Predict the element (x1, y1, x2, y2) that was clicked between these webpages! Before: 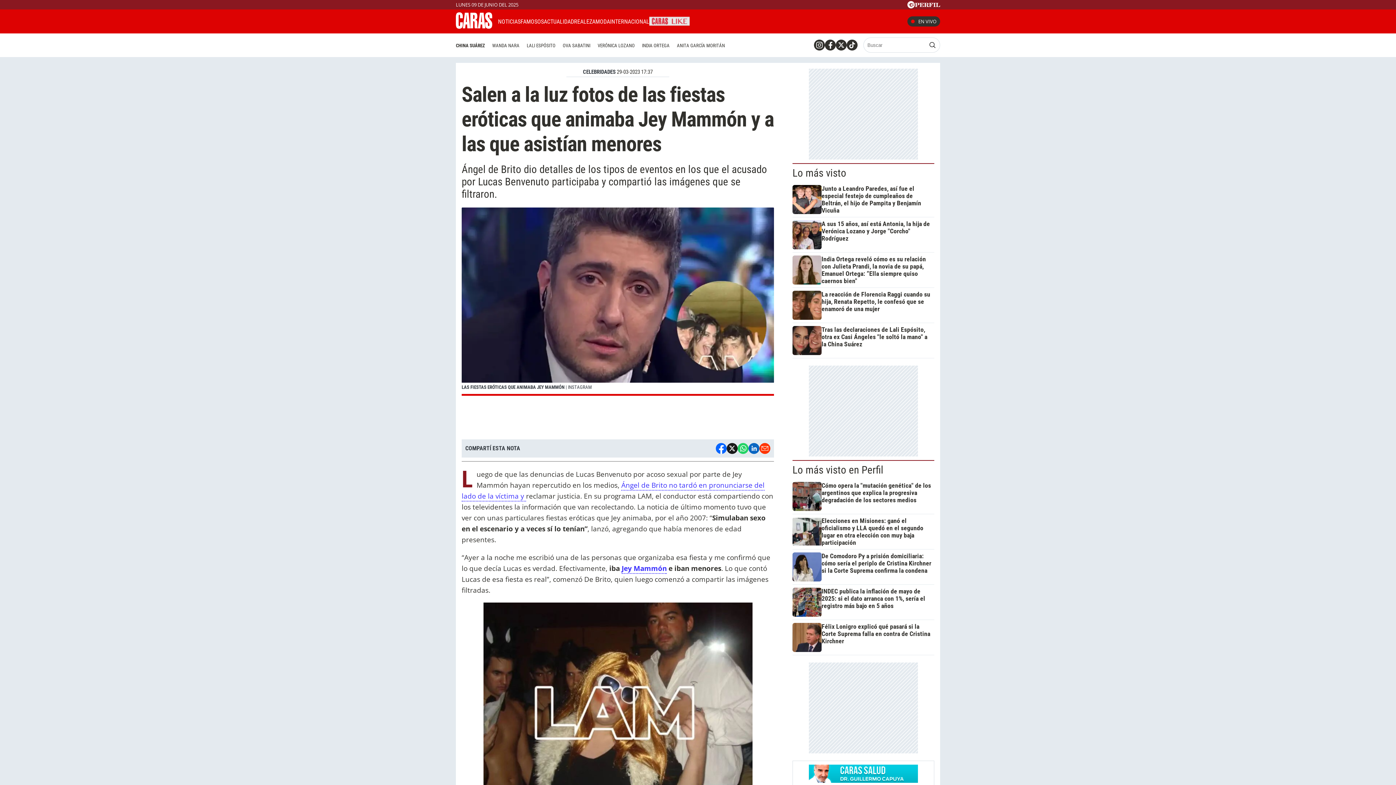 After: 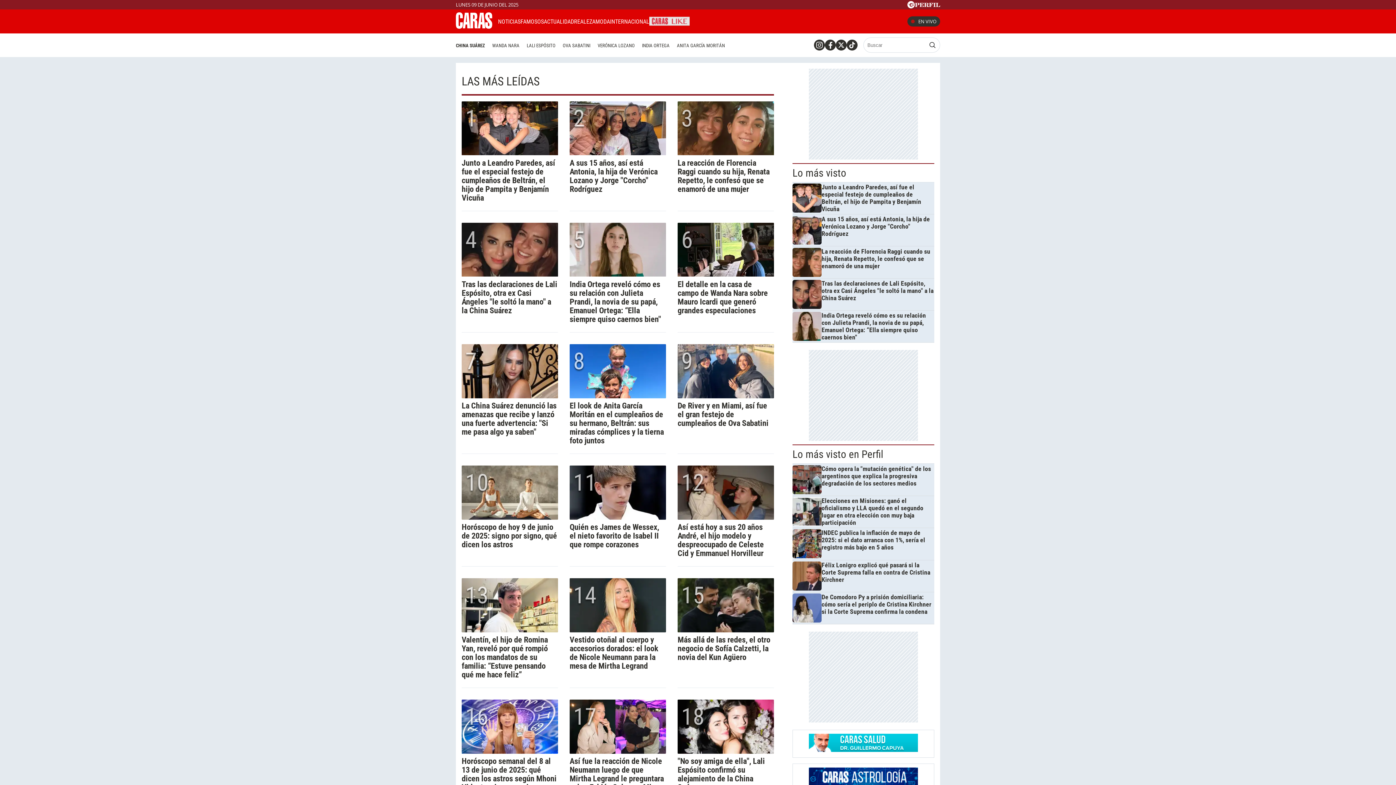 Action: bbox: (792, 166, 846, 179) label: Lo más visto